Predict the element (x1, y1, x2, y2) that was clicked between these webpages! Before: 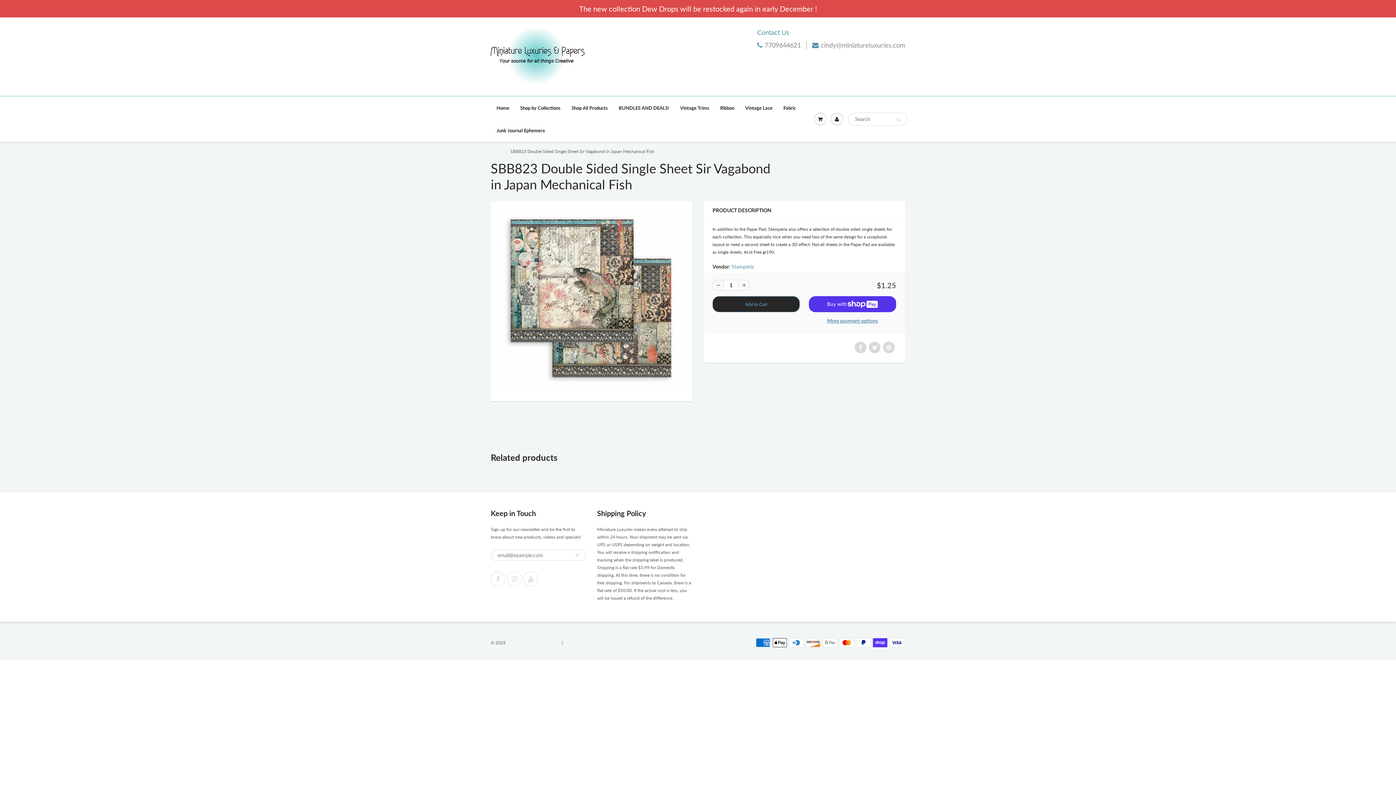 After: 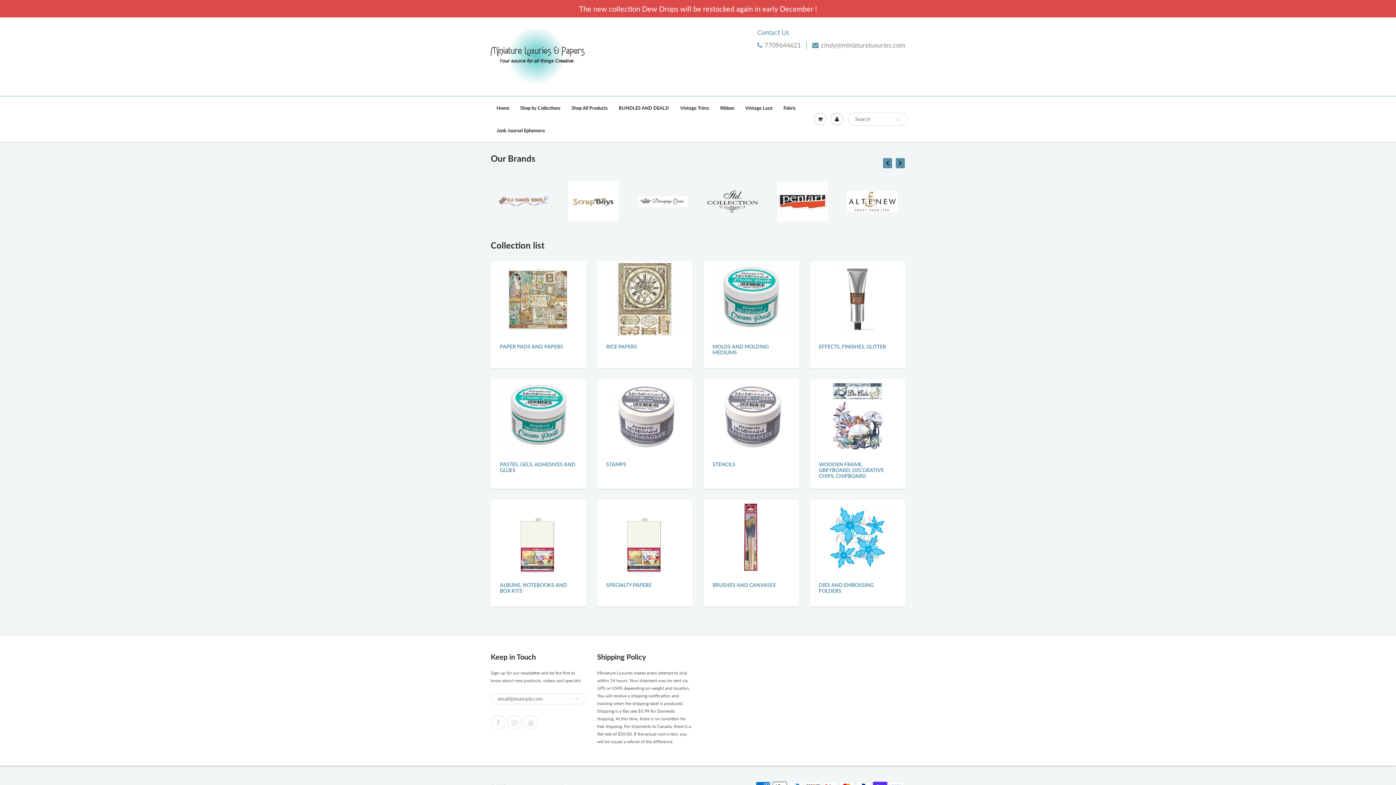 Action: bbox: (491, 96, 514, 119) label: Home